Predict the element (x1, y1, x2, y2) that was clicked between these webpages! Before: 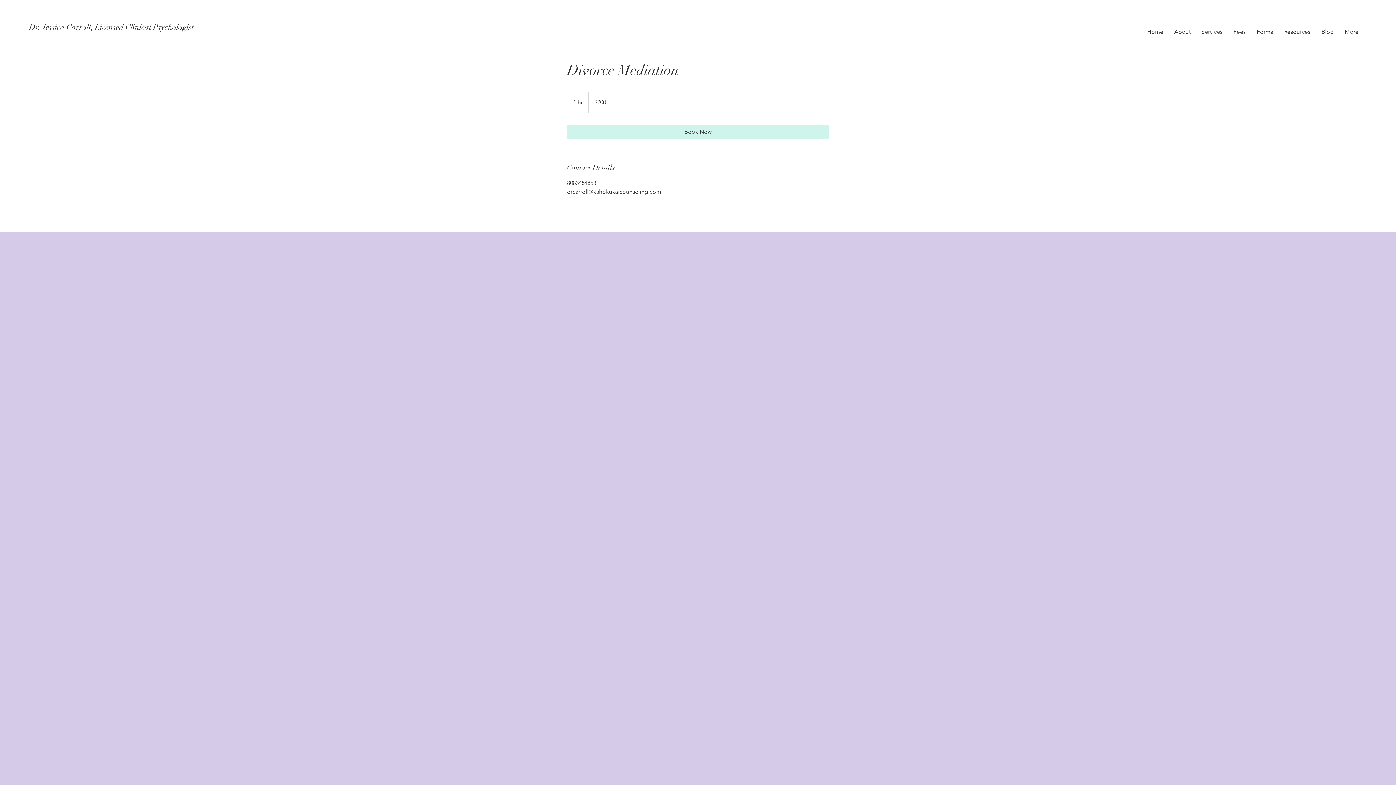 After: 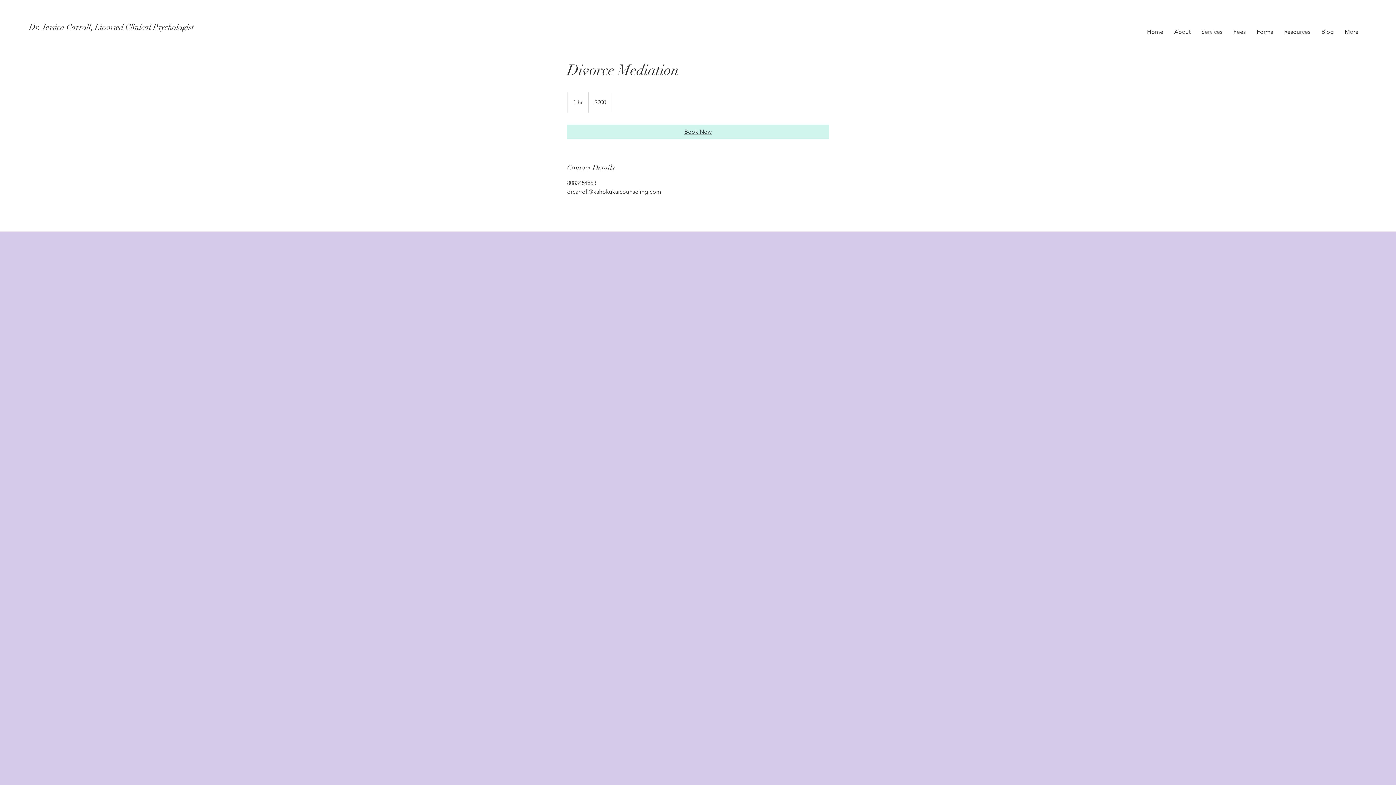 Action: label: Book Now bbox: (567, 124, 829, 139)